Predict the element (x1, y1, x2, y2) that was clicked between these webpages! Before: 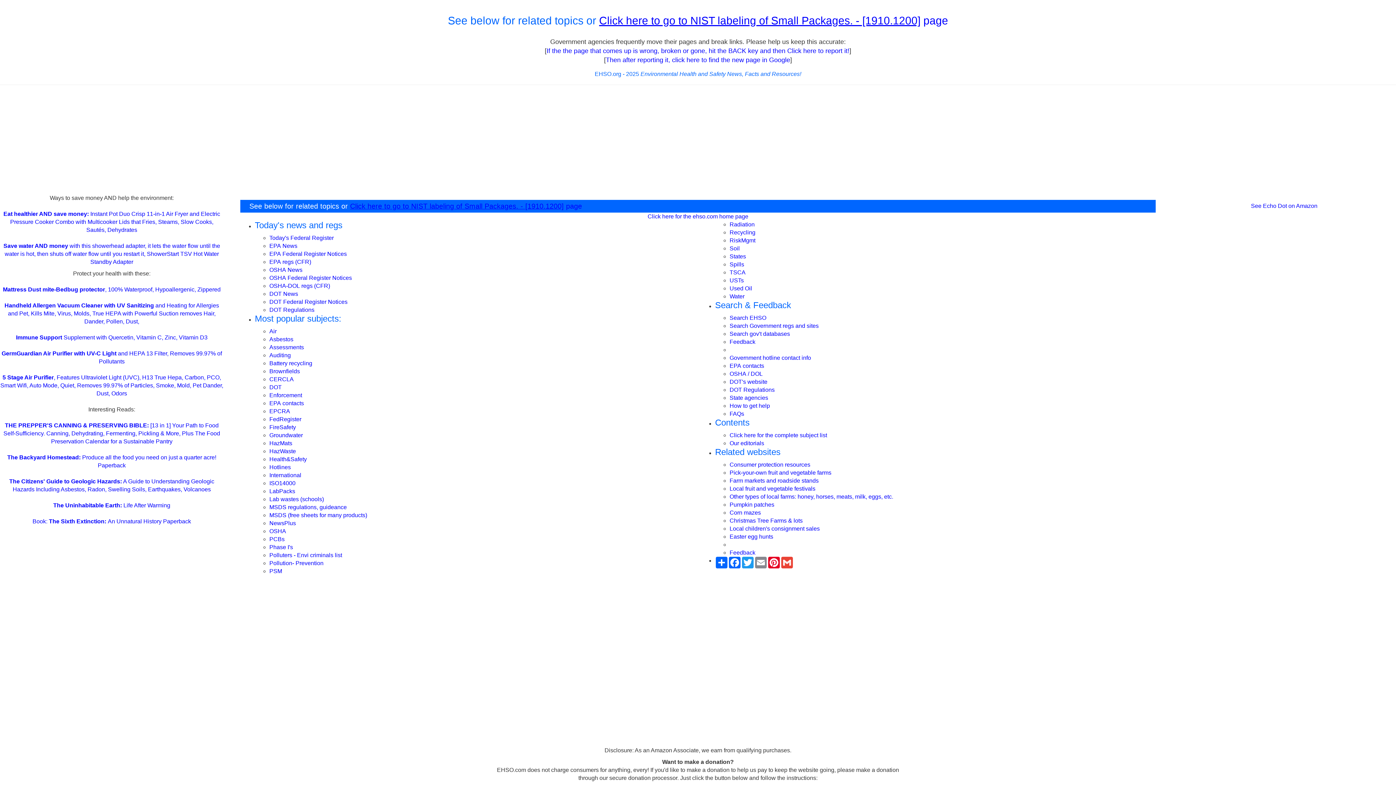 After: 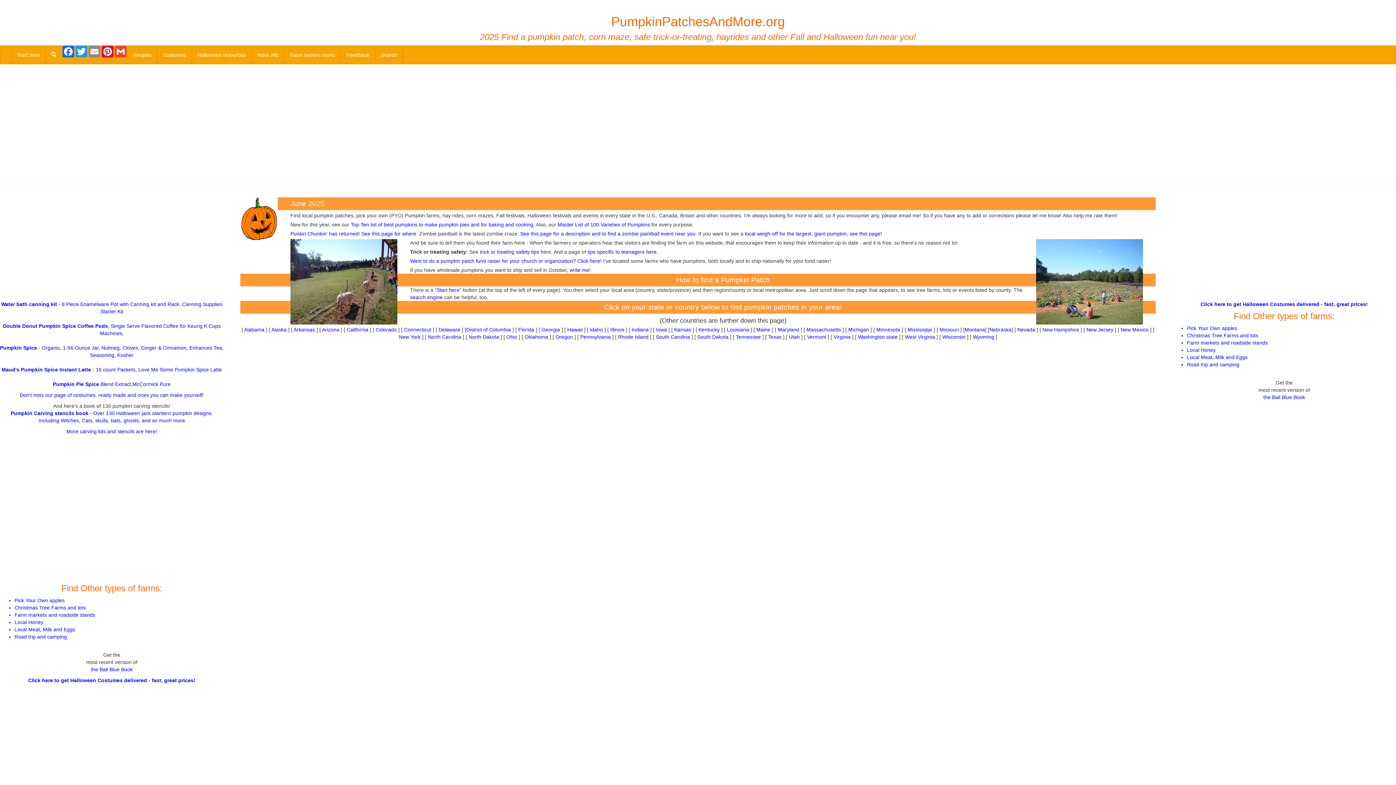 Action: bbox: (729, 501, 774, 508) label: Pumpkin patches